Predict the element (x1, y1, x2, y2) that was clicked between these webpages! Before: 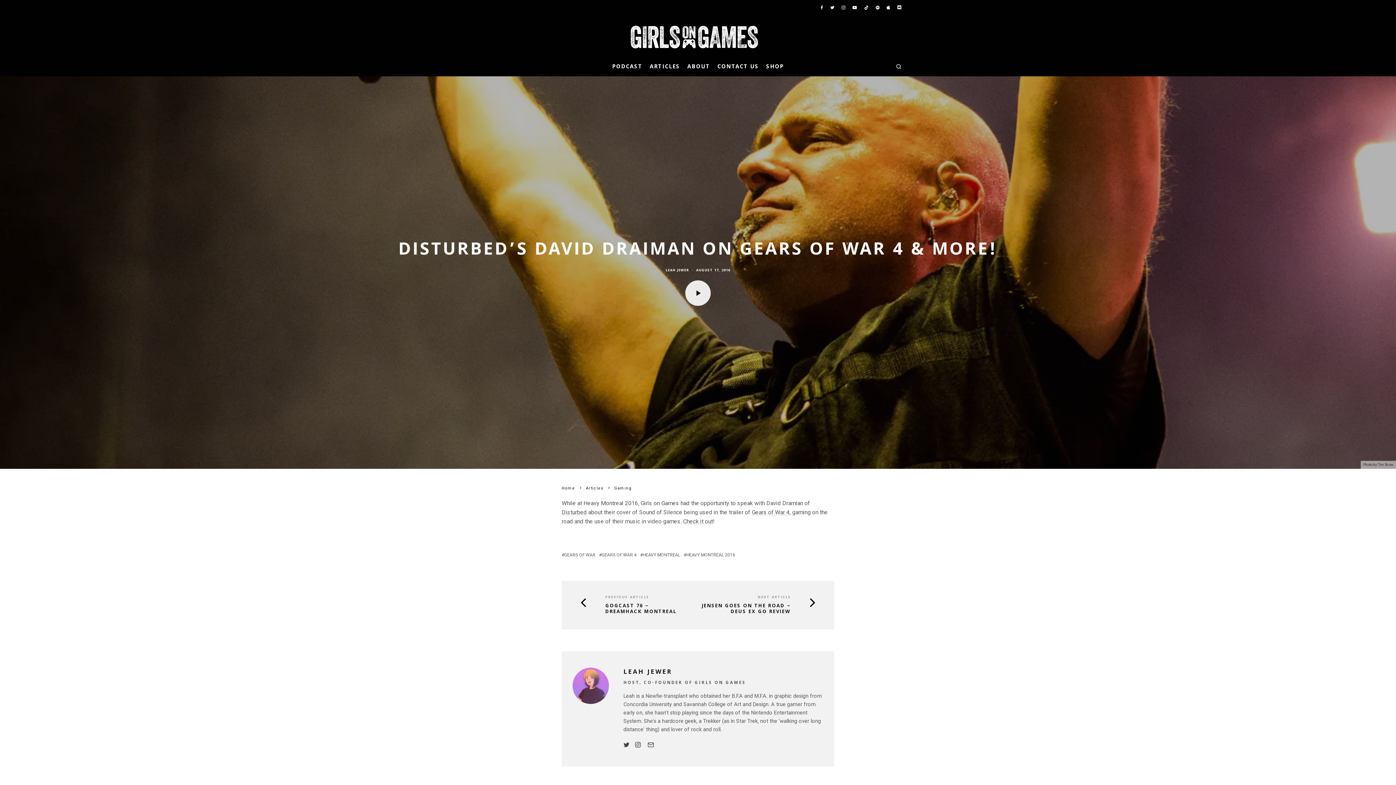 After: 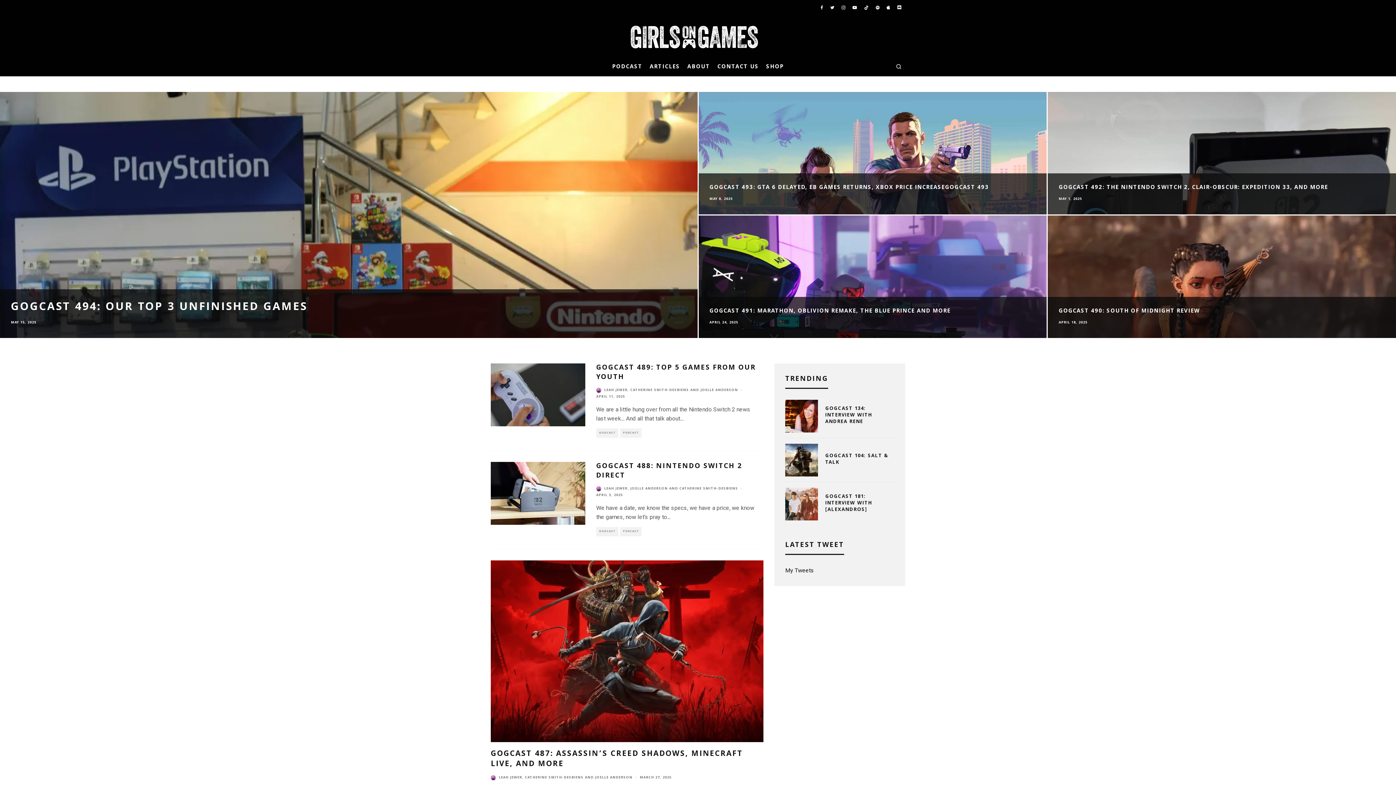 Action: bbox: (561, 486, 575, 490) label: Home